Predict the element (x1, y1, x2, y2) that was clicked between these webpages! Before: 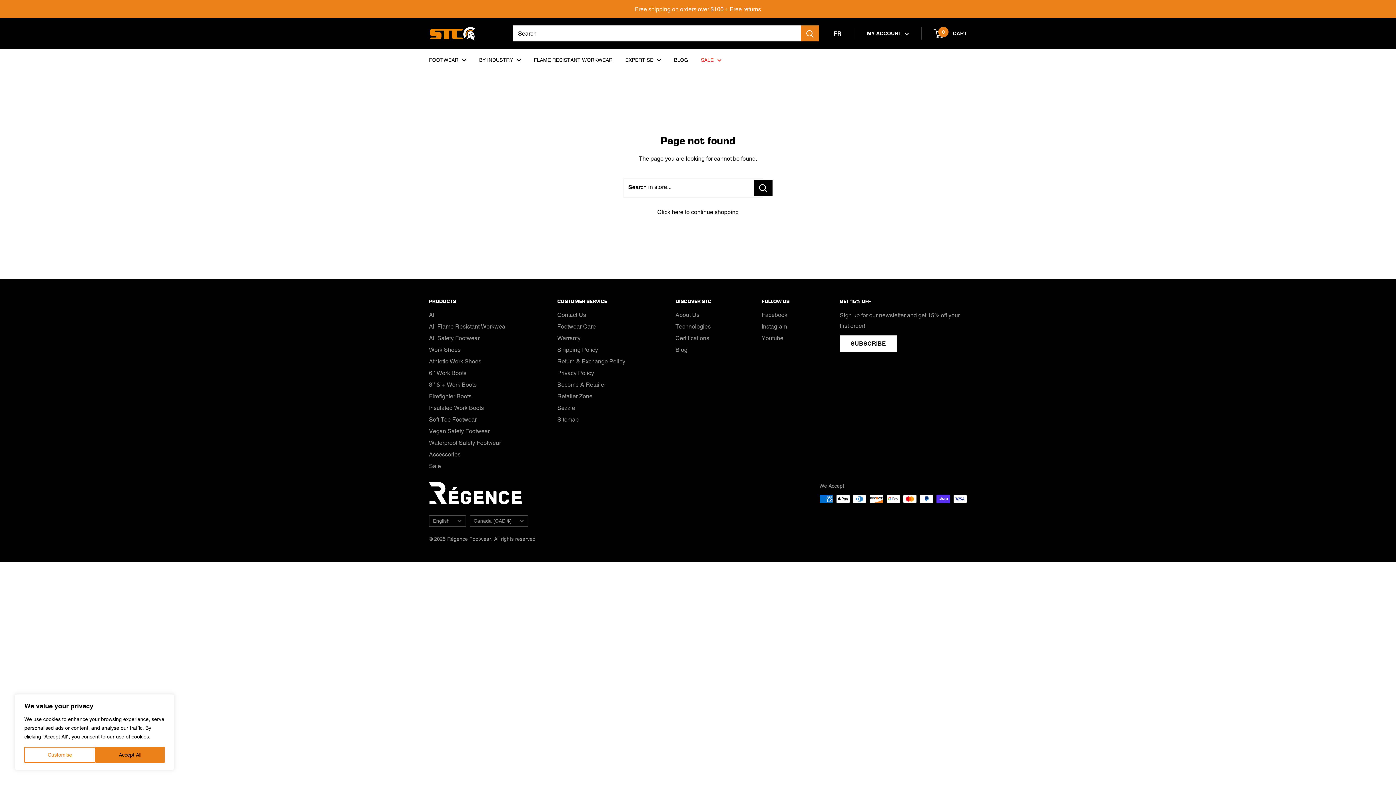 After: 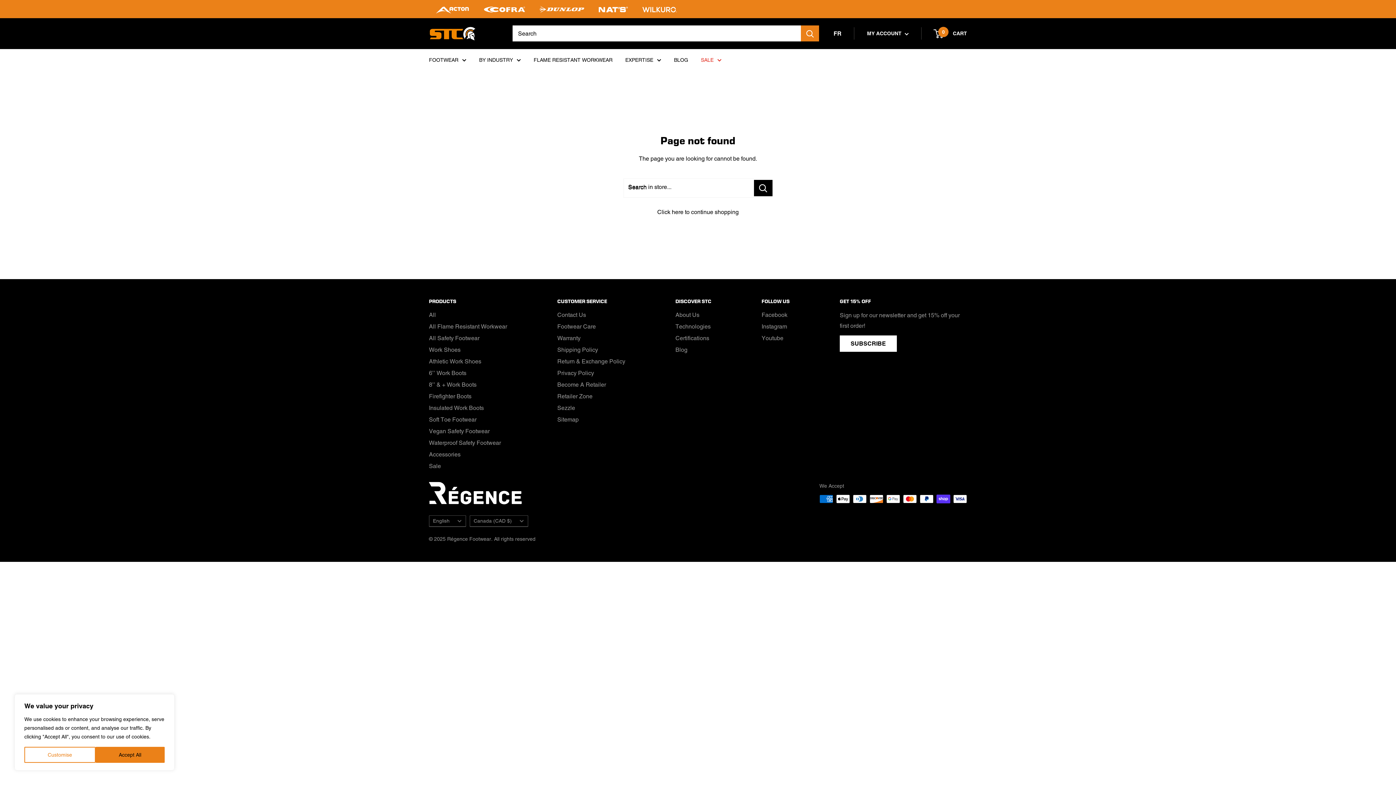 Action: bbox: (476, 3, 532, 14)